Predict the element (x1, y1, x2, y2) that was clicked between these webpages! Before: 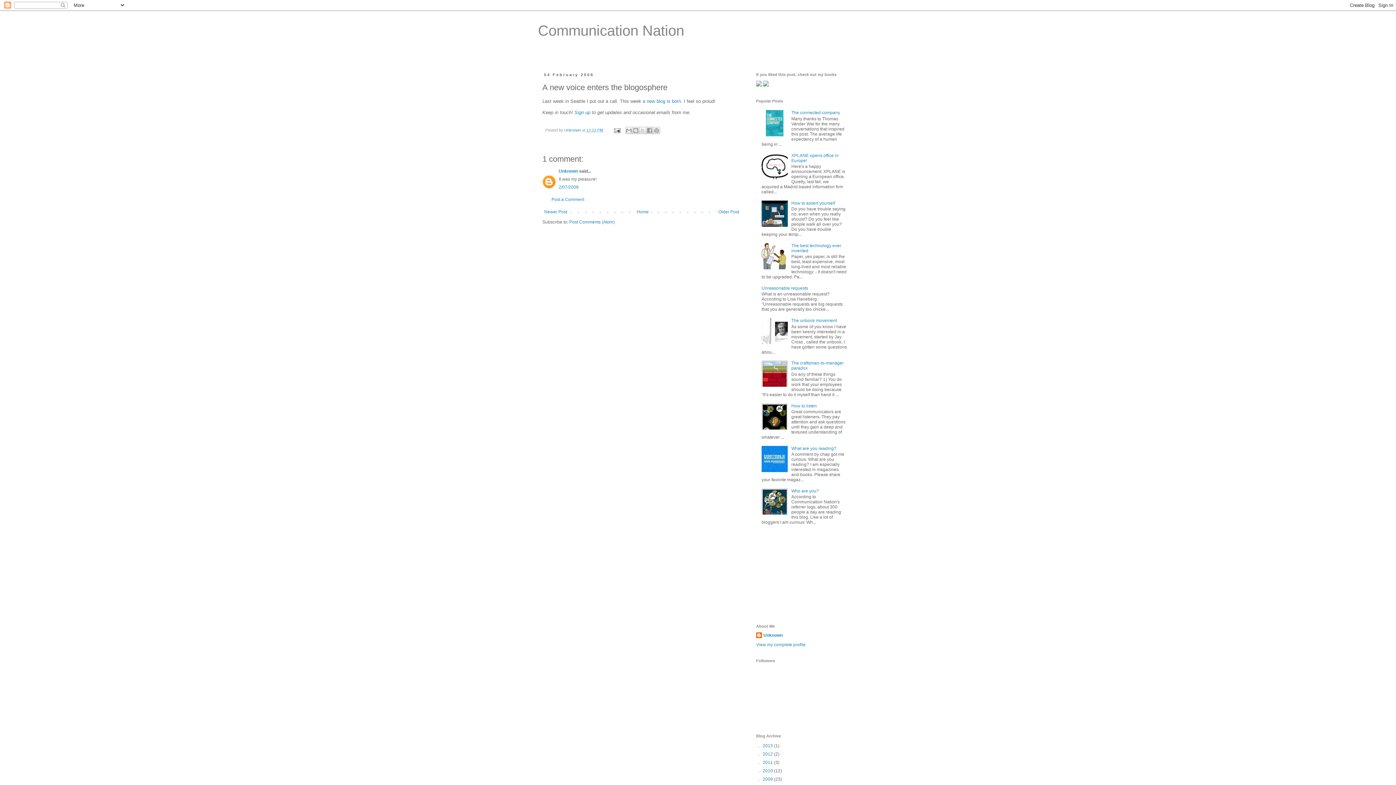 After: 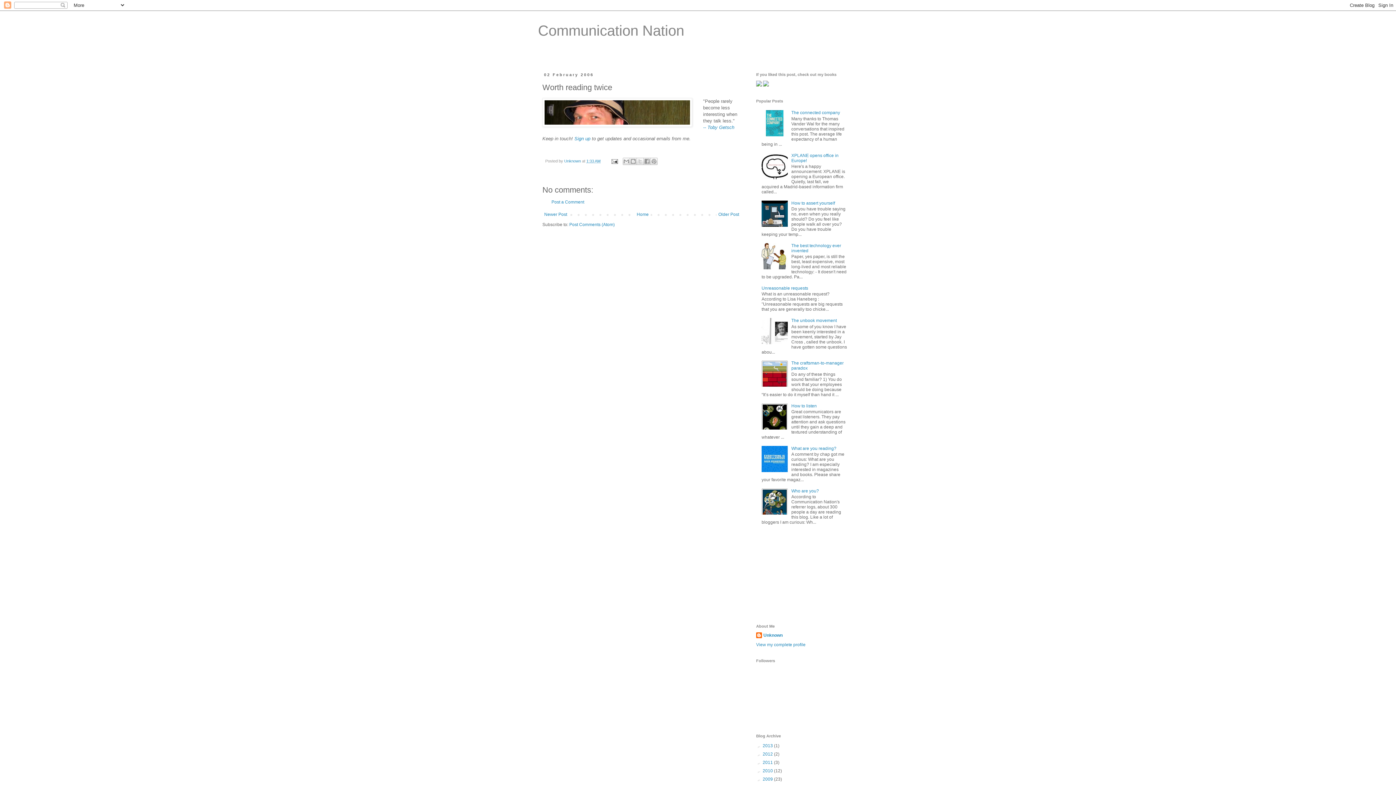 Action: label: Older Post bbox: (716, 207, 741, 216)